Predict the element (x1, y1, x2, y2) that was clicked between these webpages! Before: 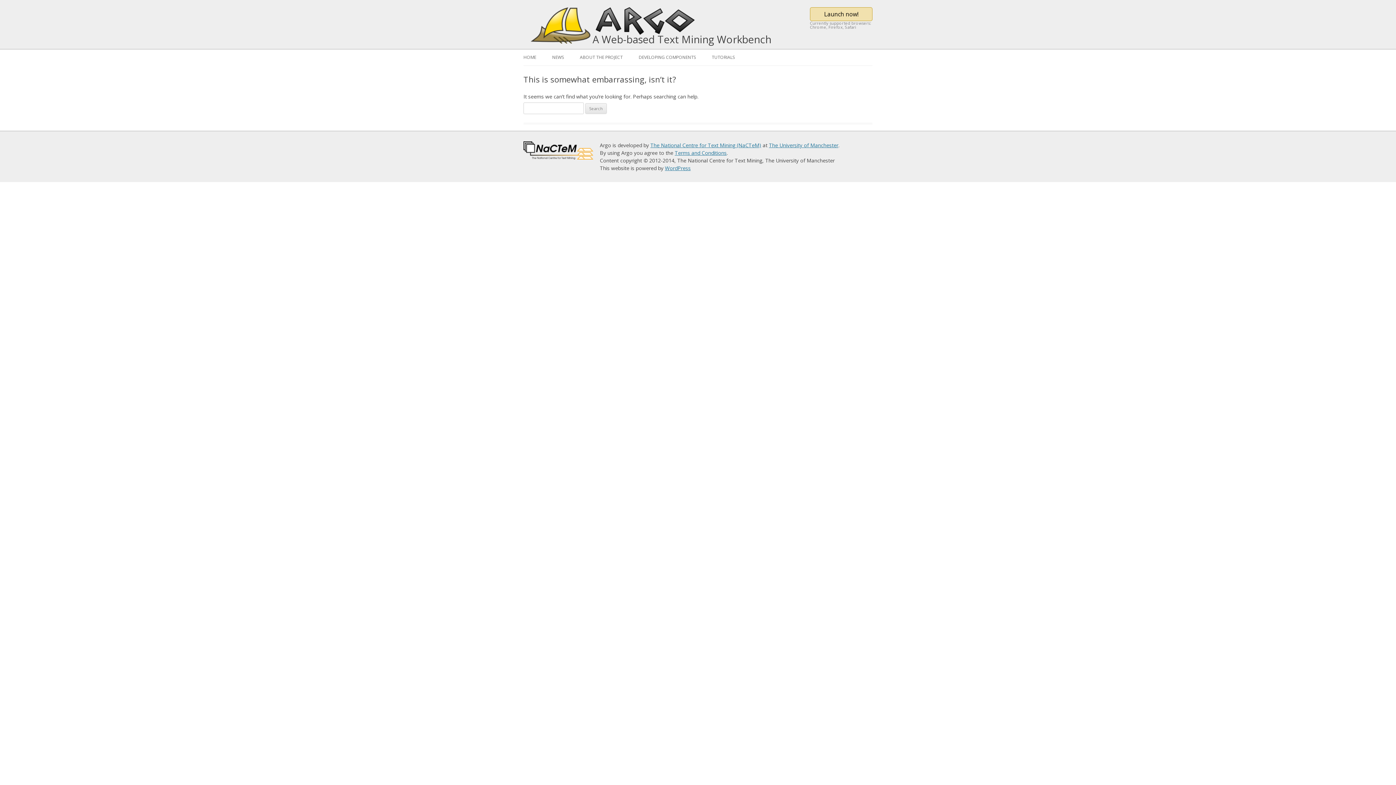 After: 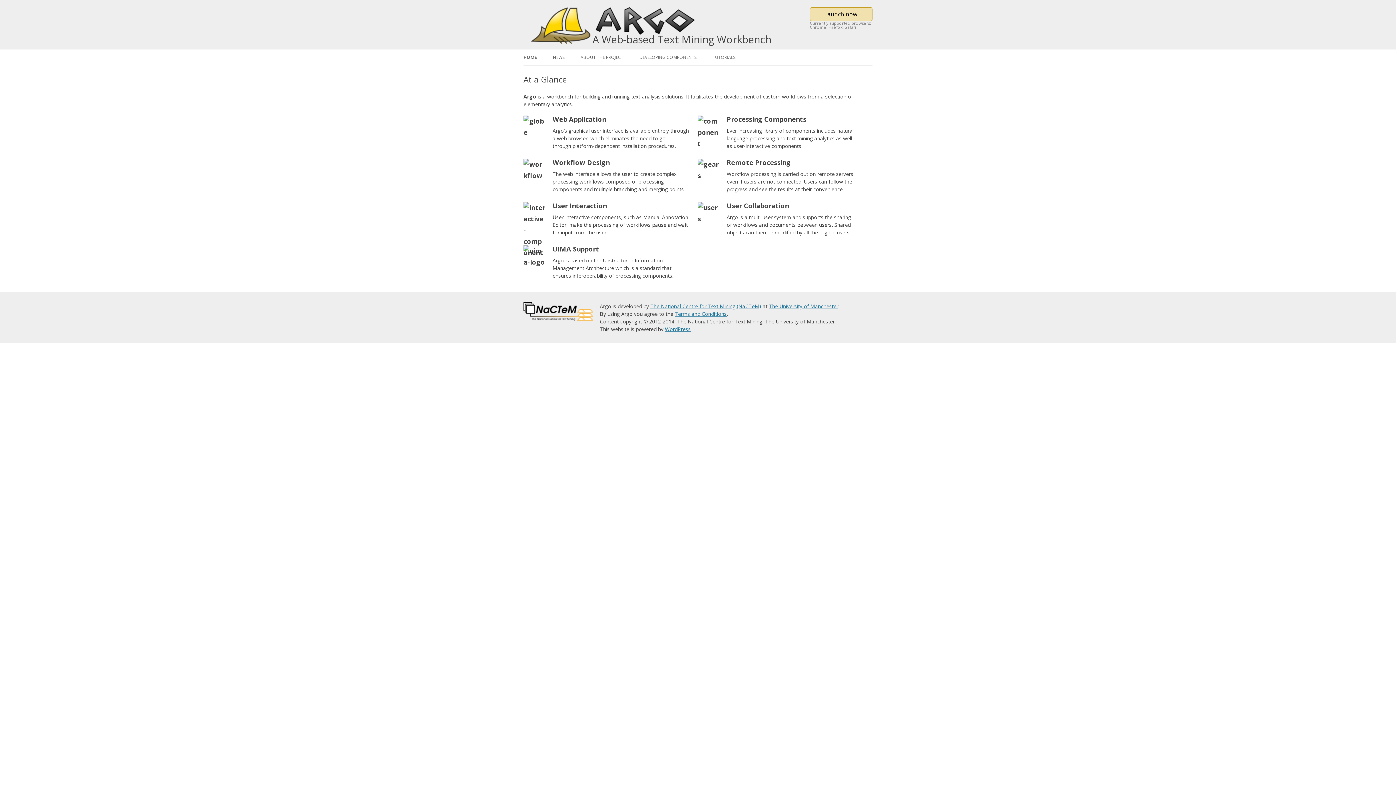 Action: bbox: (523, 49, 536, 65) label: HOME